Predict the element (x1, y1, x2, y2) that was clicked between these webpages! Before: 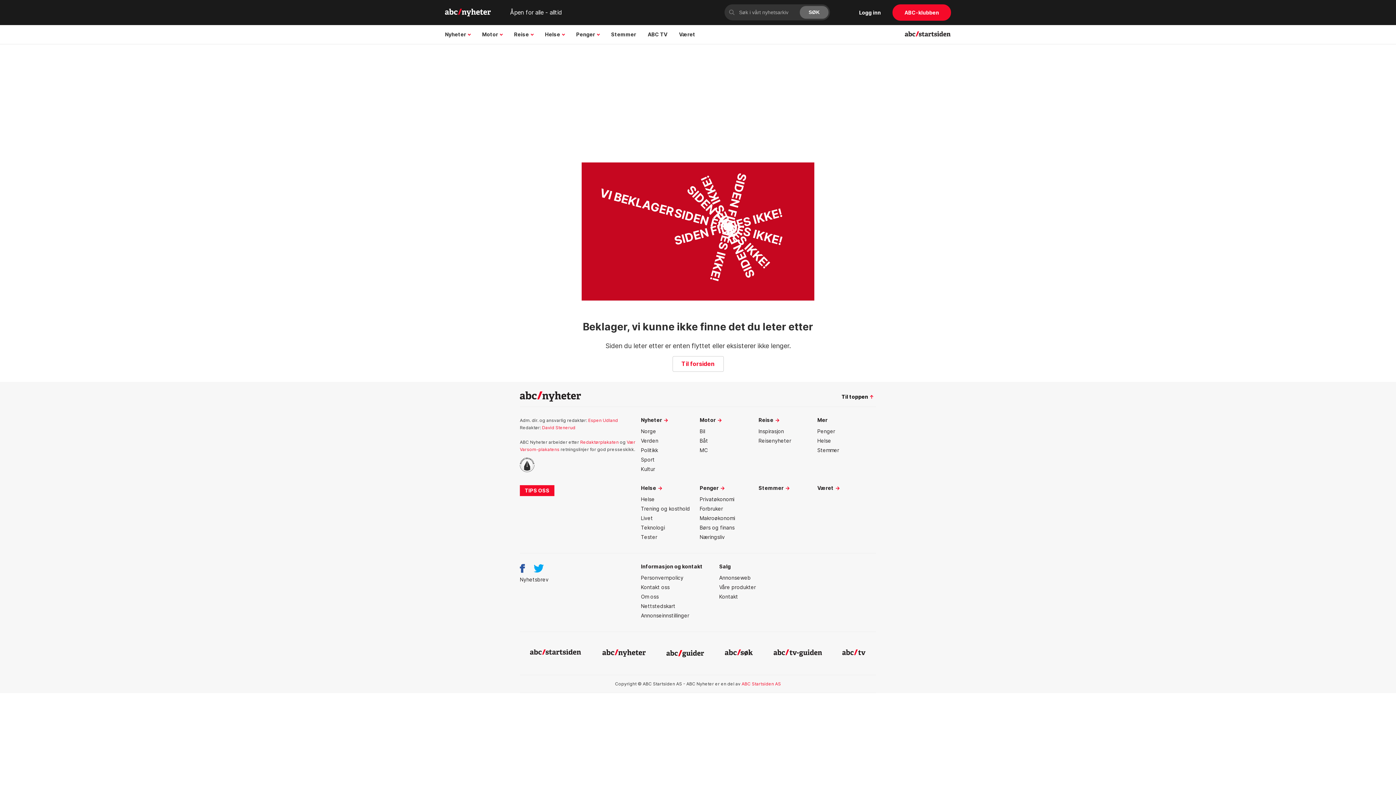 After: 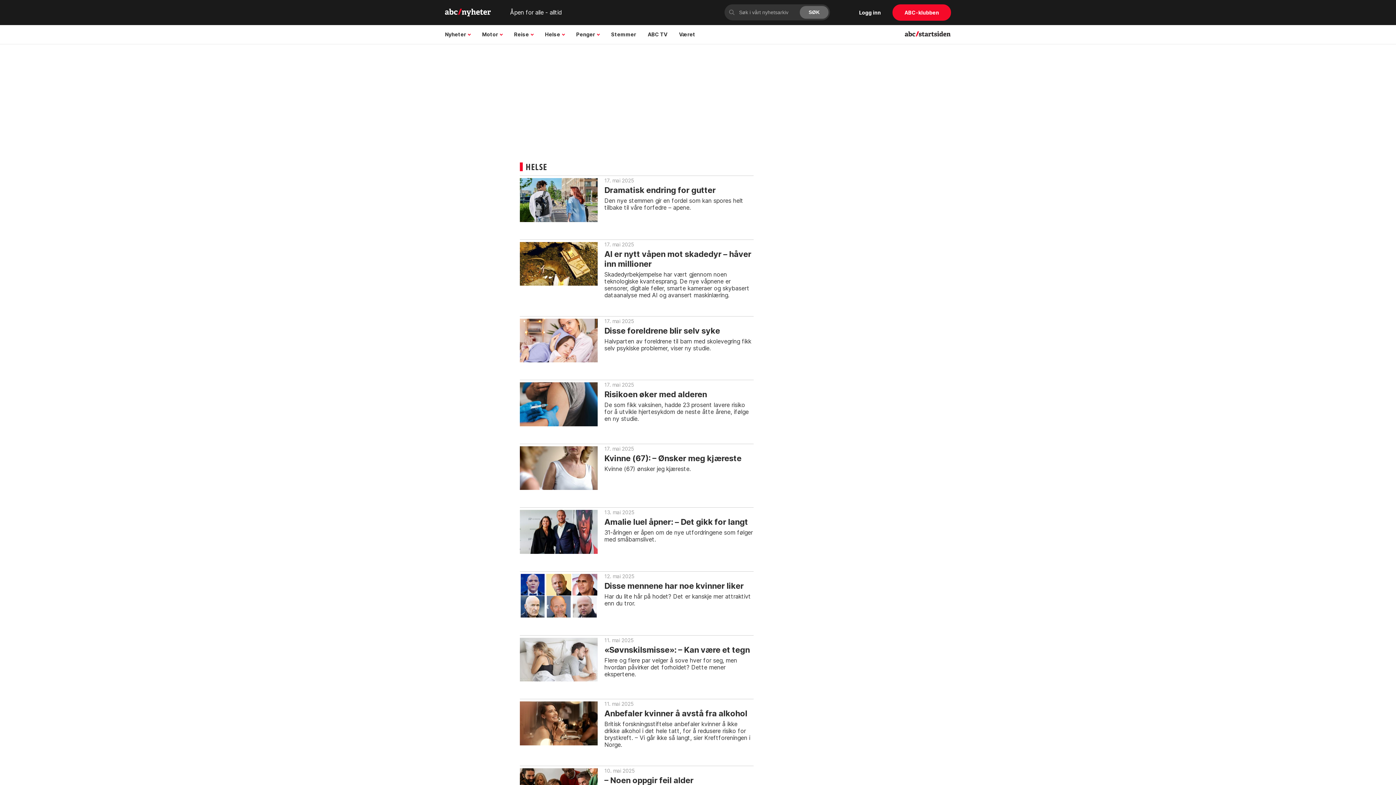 Action: label: Helse bbox: (817, 437, 876, 444)